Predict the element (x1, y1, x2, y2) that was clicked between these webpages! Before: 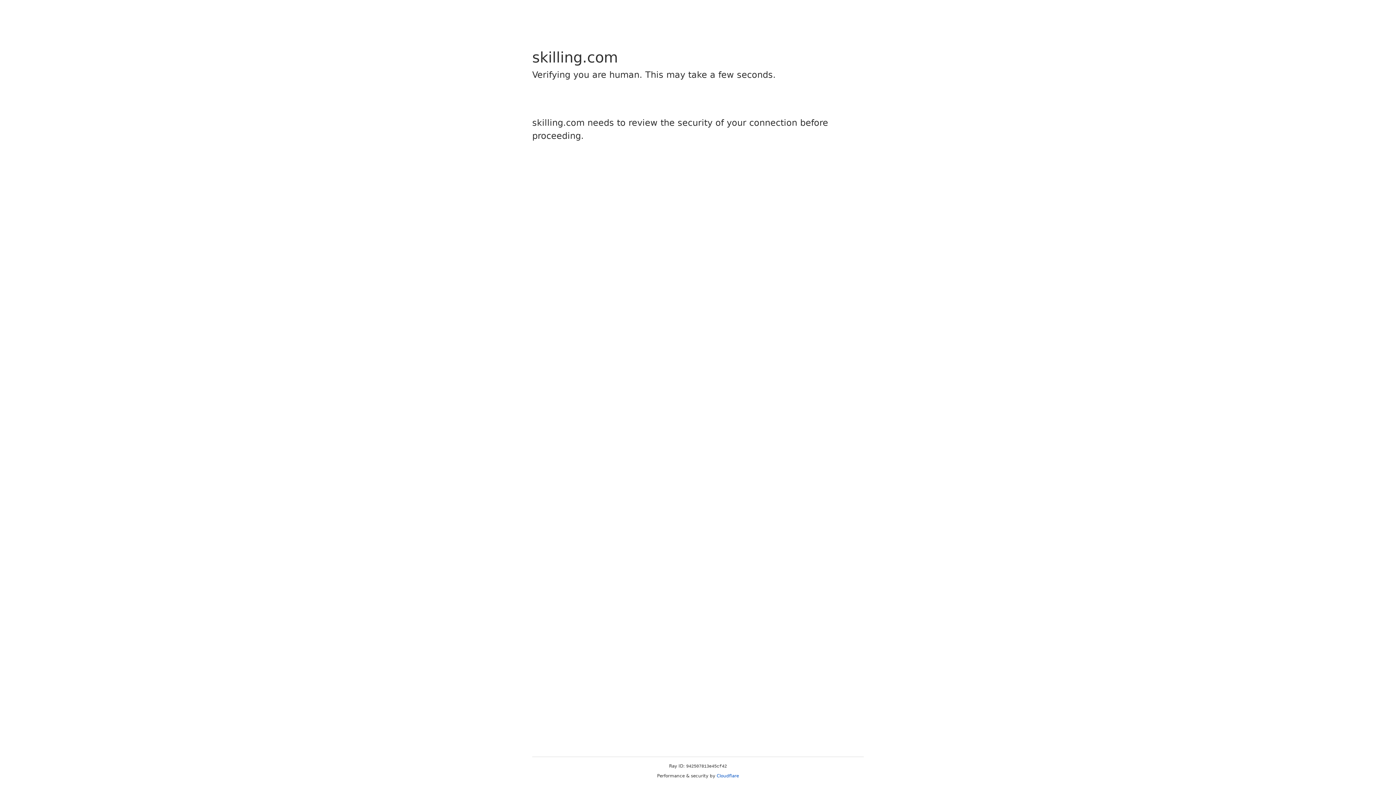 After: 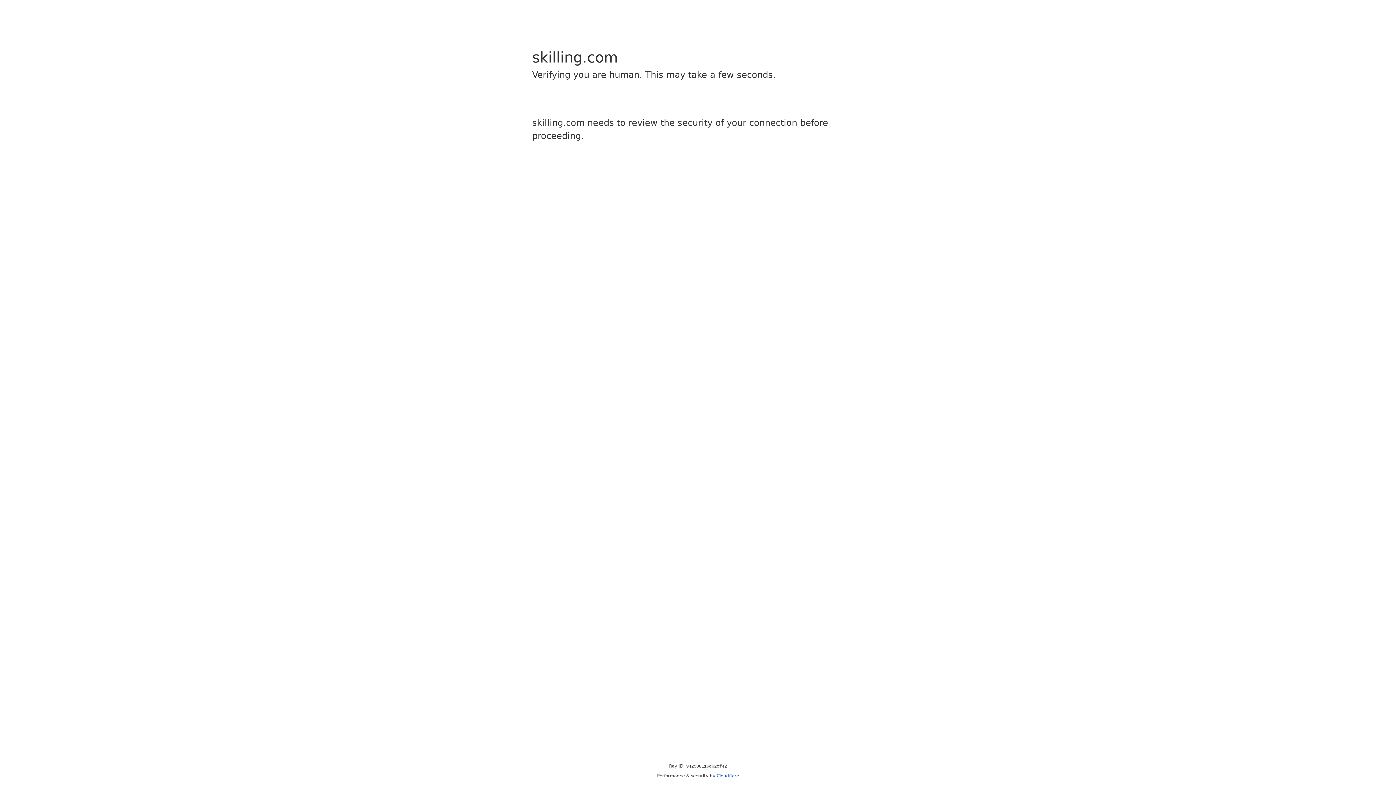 Action: label: Cloudflare bbox: (716, 773, 739, 778)